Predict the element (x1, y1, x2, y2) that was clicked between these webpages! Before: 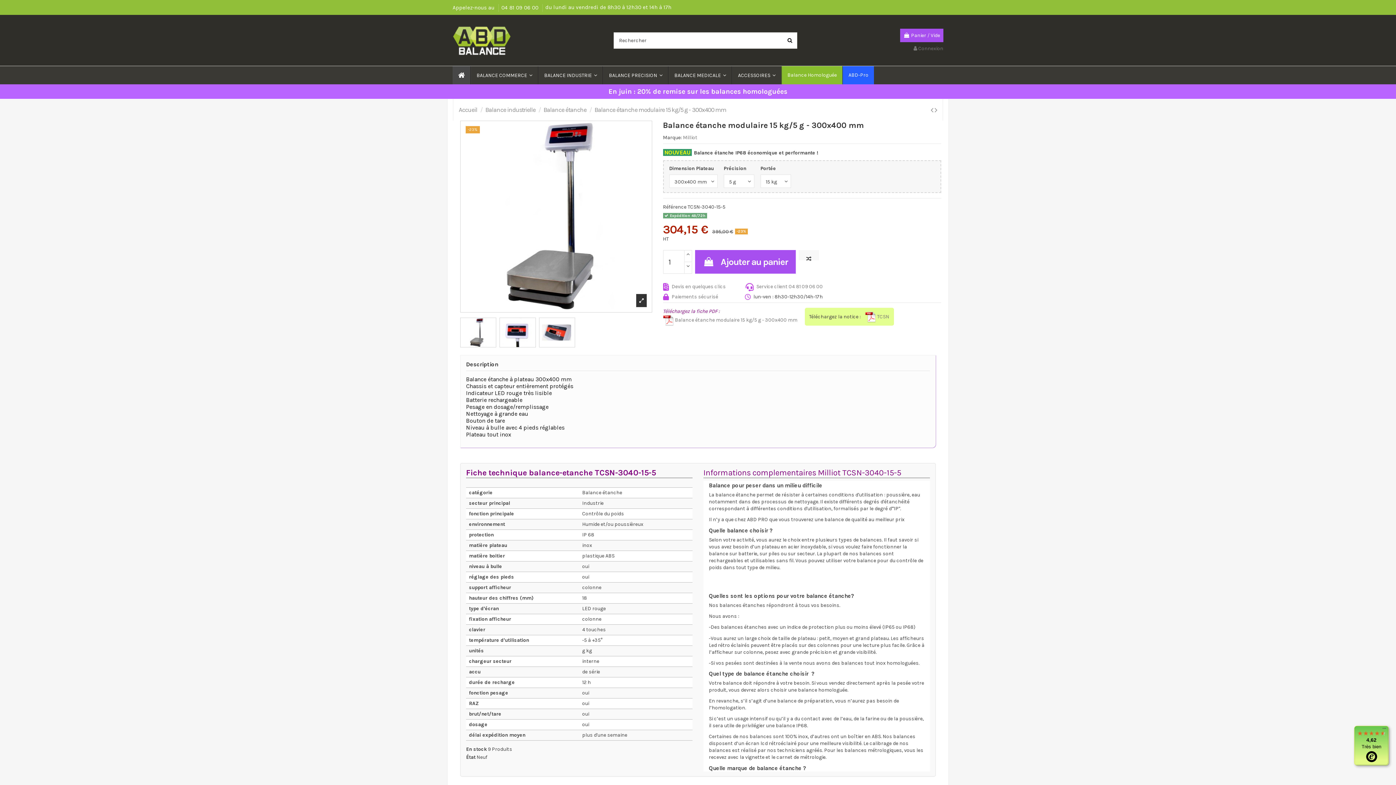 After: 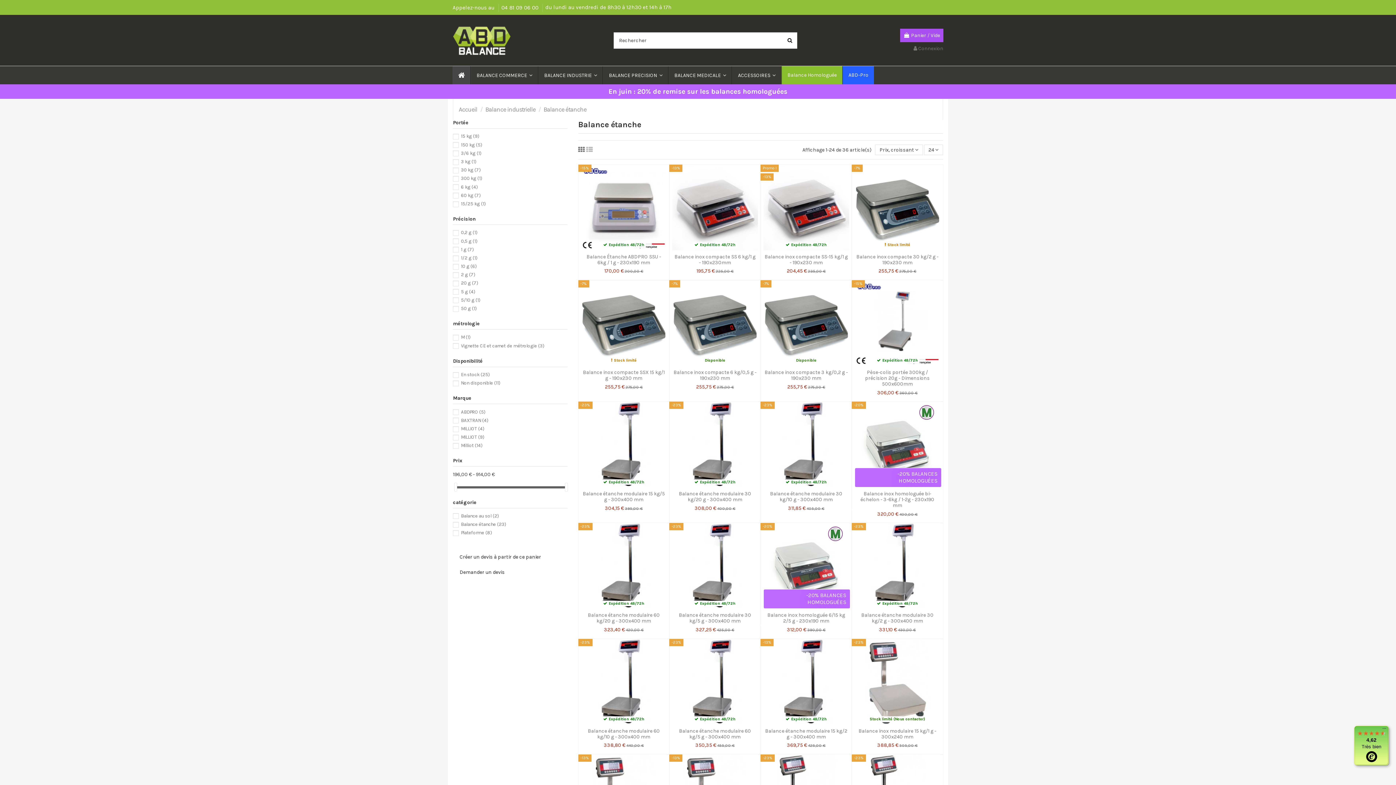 Action: bbox: (543, 106, 586, 113) label: Balance étanche